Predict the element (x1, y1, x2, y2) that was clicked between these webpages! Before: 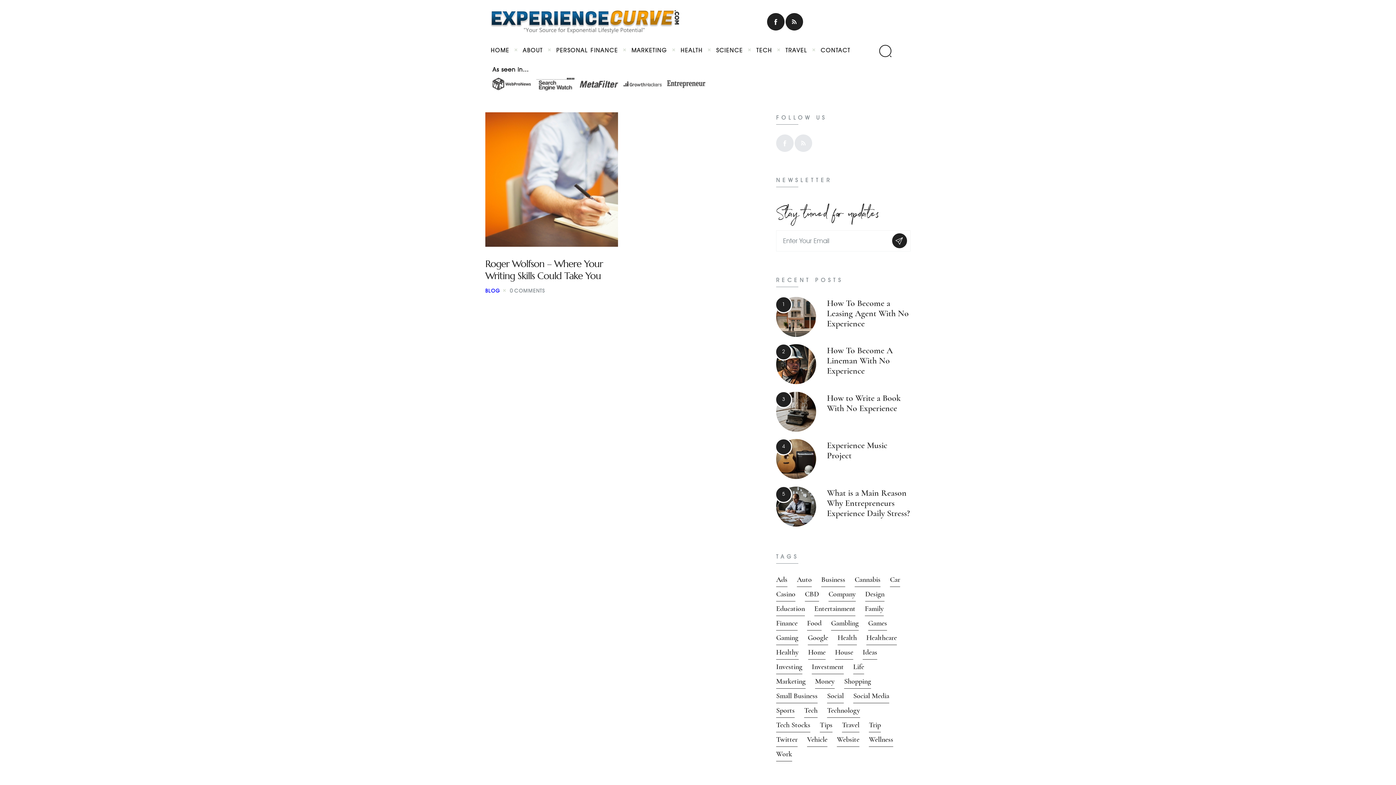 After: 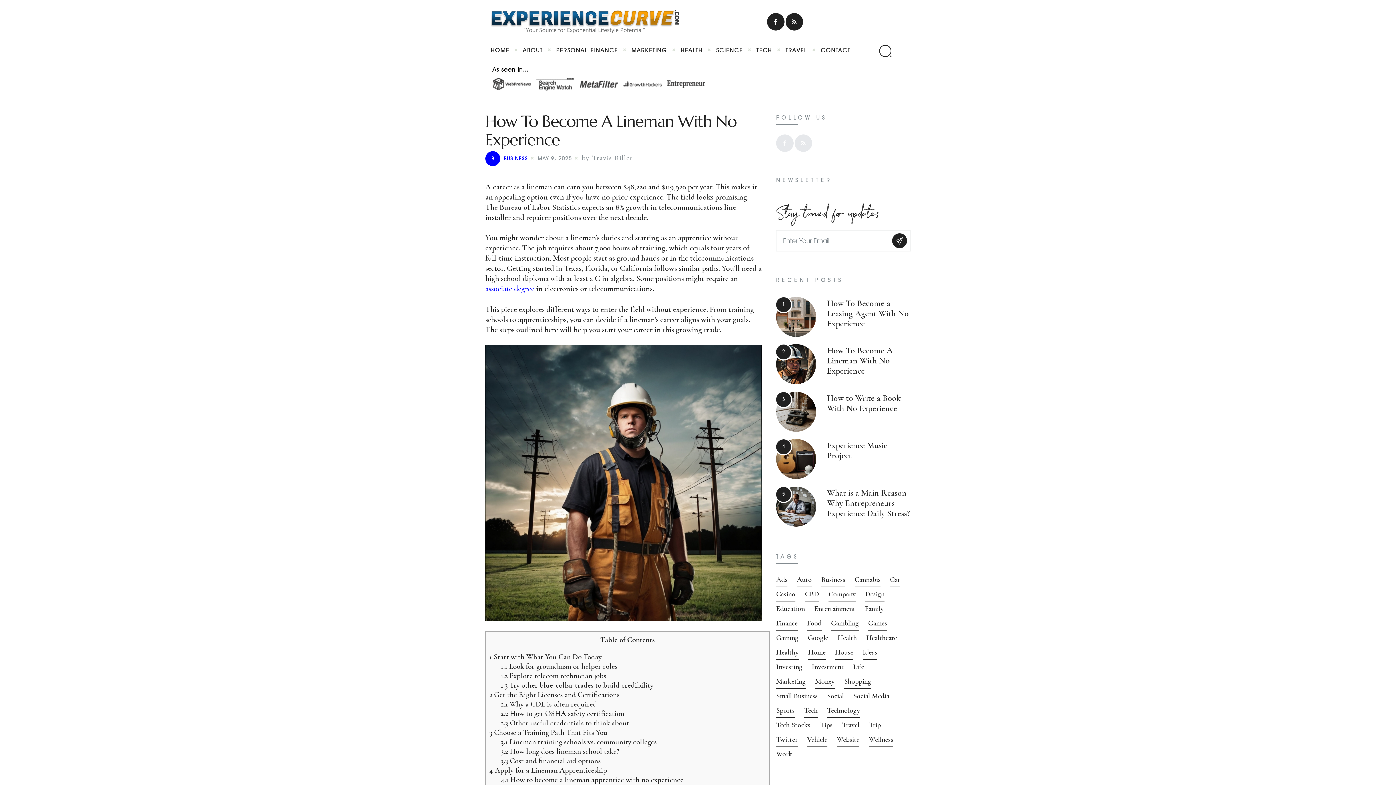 Action: label: How To Become A Lineman With No Experience bbox: (827, 346, 892, 376)